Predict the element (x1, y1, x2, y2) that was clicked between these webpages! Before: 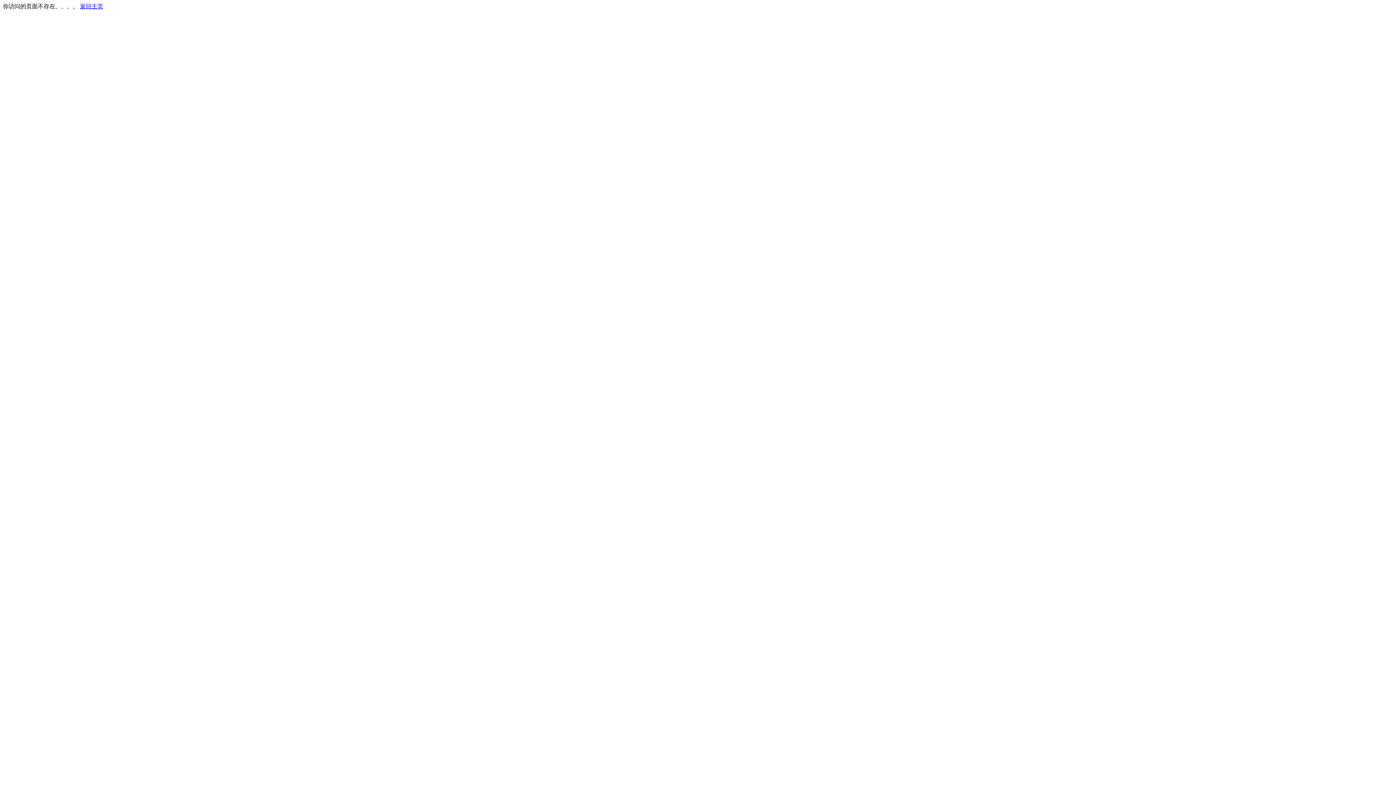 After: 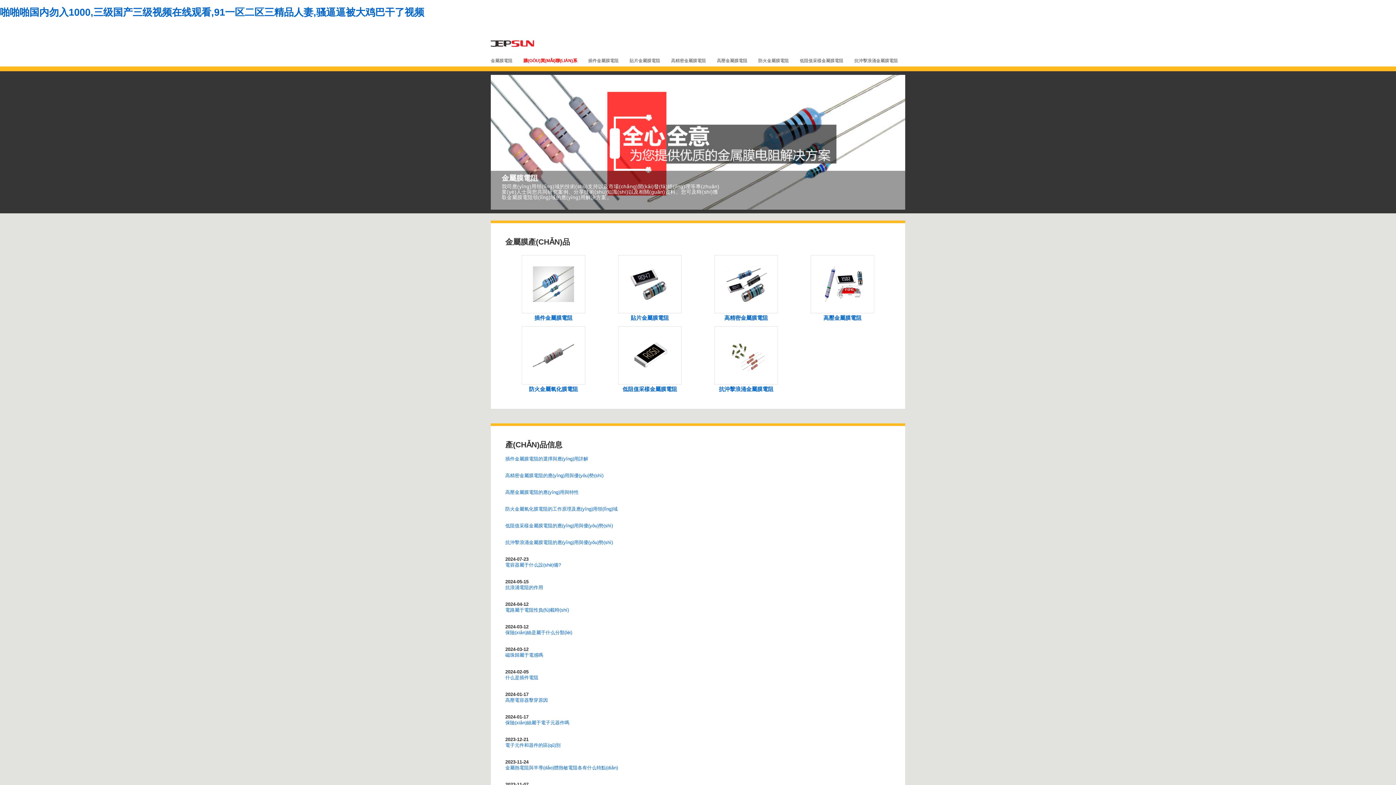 Action: label: 返回主页 bbox: (80, 3, 103, 9)